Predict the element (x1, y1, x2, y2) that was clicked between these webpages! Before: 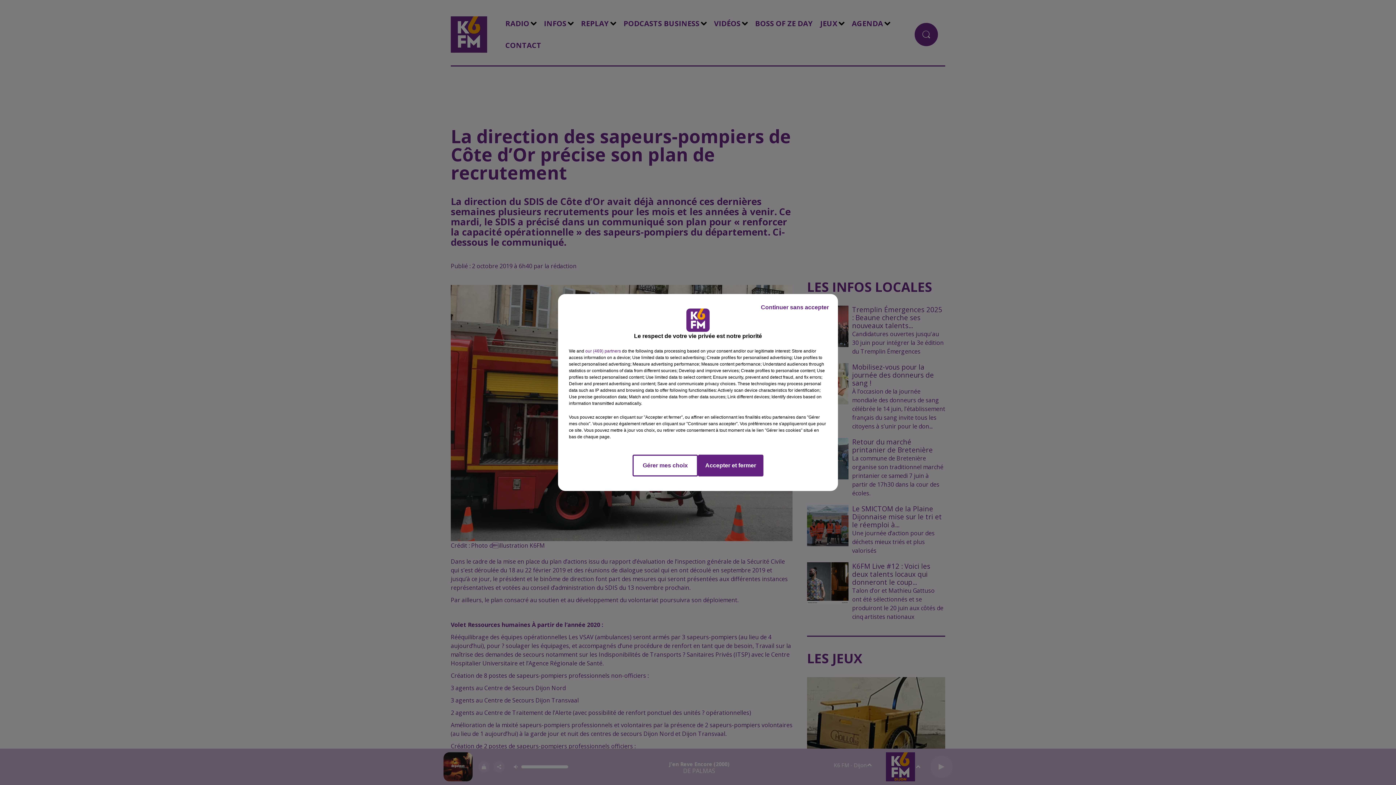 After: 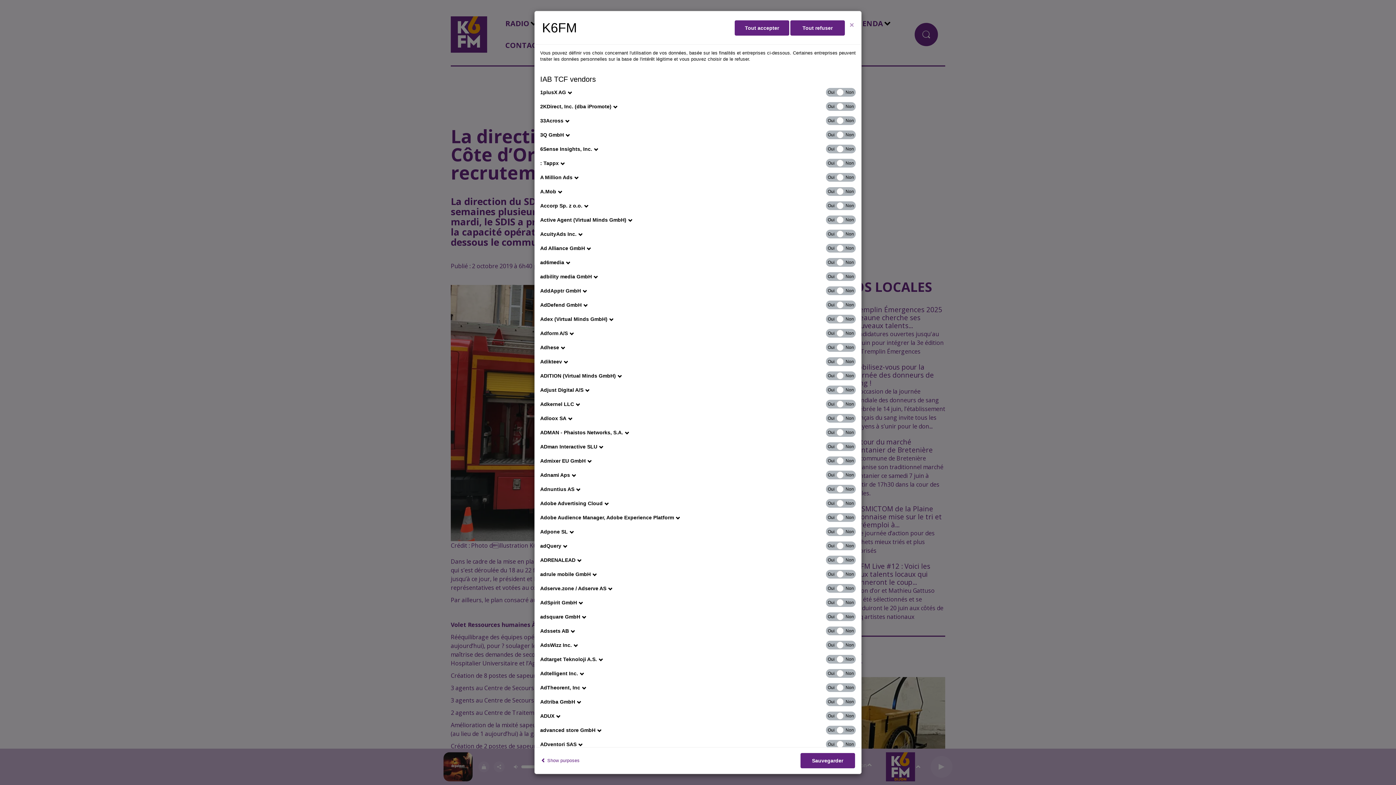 Action: label: show vendors bbox: (585, 348, 621, 354)